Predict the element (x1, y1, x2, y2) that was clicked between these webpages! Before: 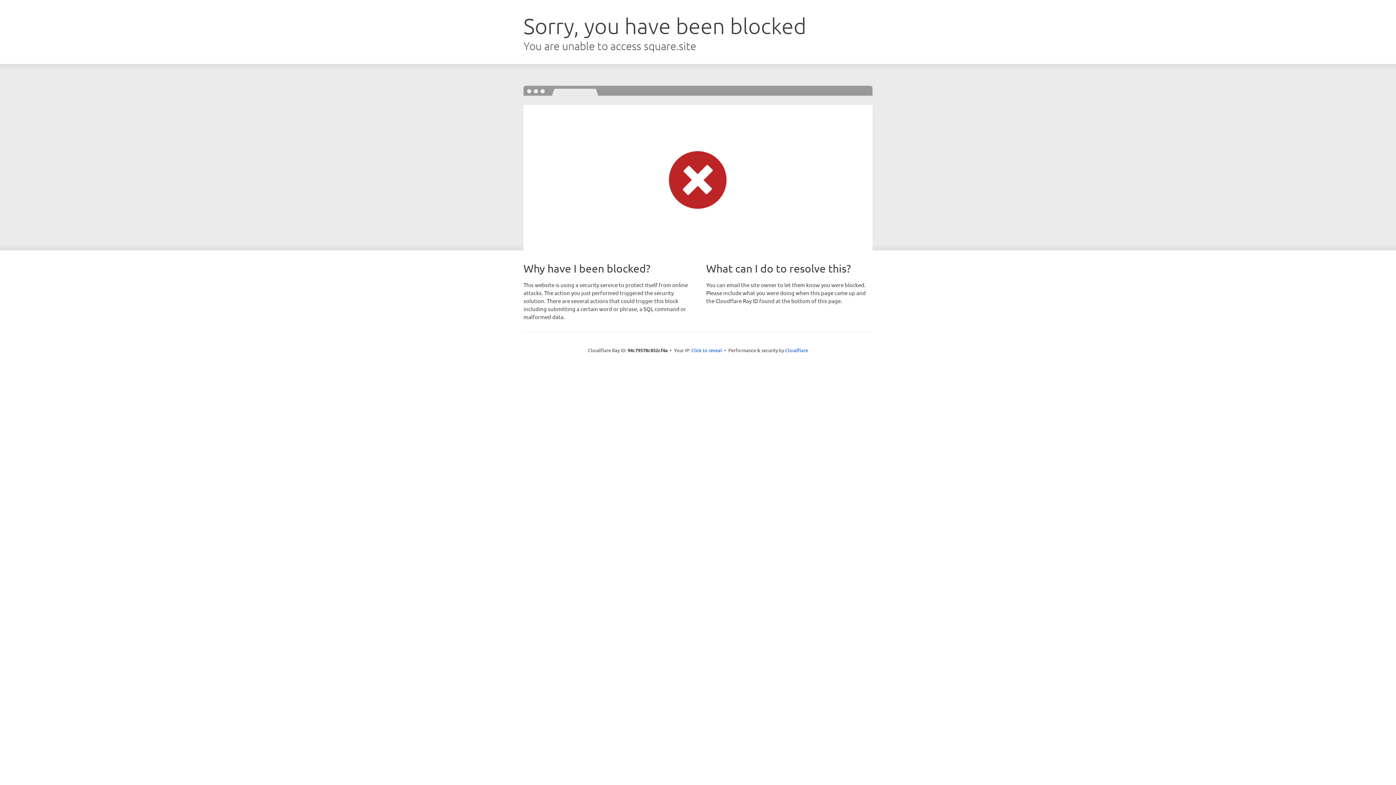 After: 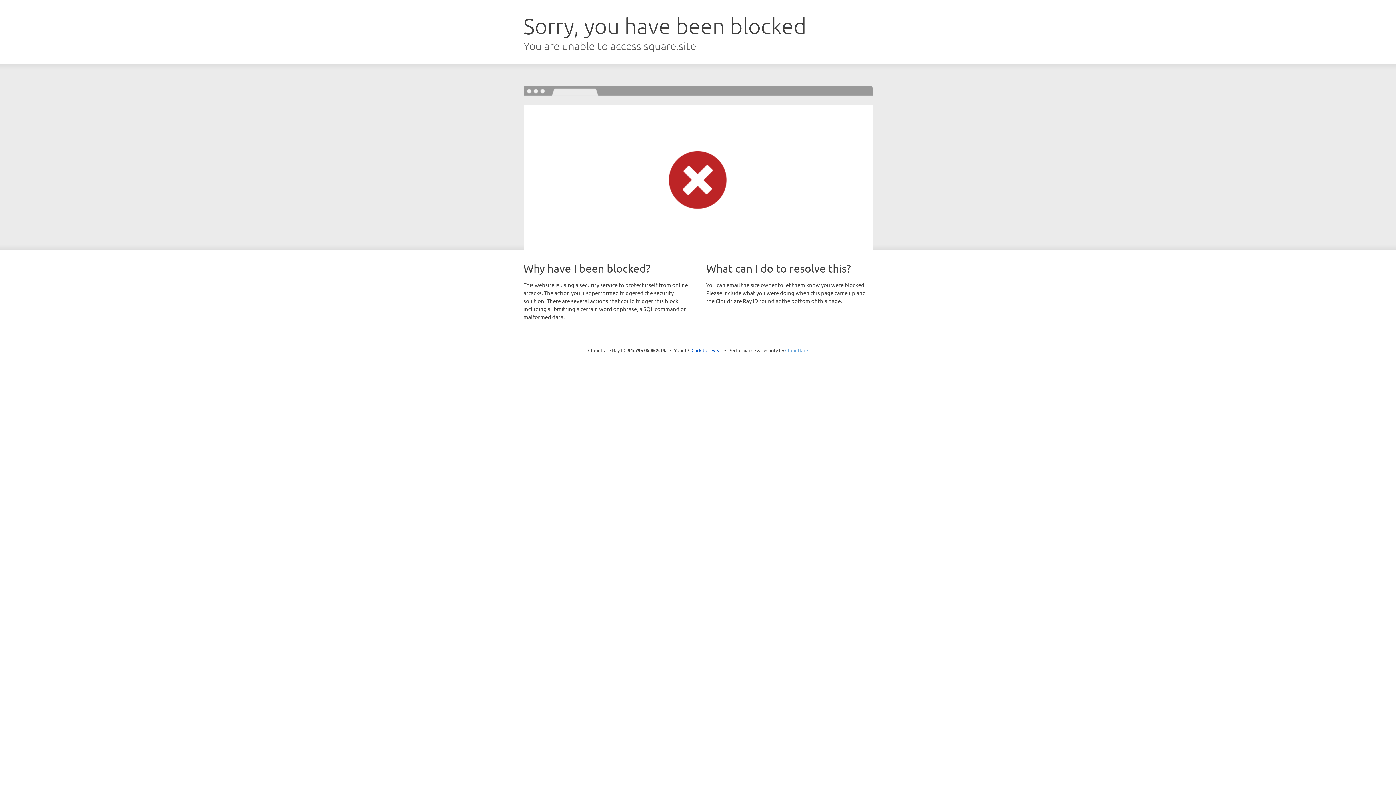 Action: label: Cloudflare bbox: (785, 347, 808, 353)